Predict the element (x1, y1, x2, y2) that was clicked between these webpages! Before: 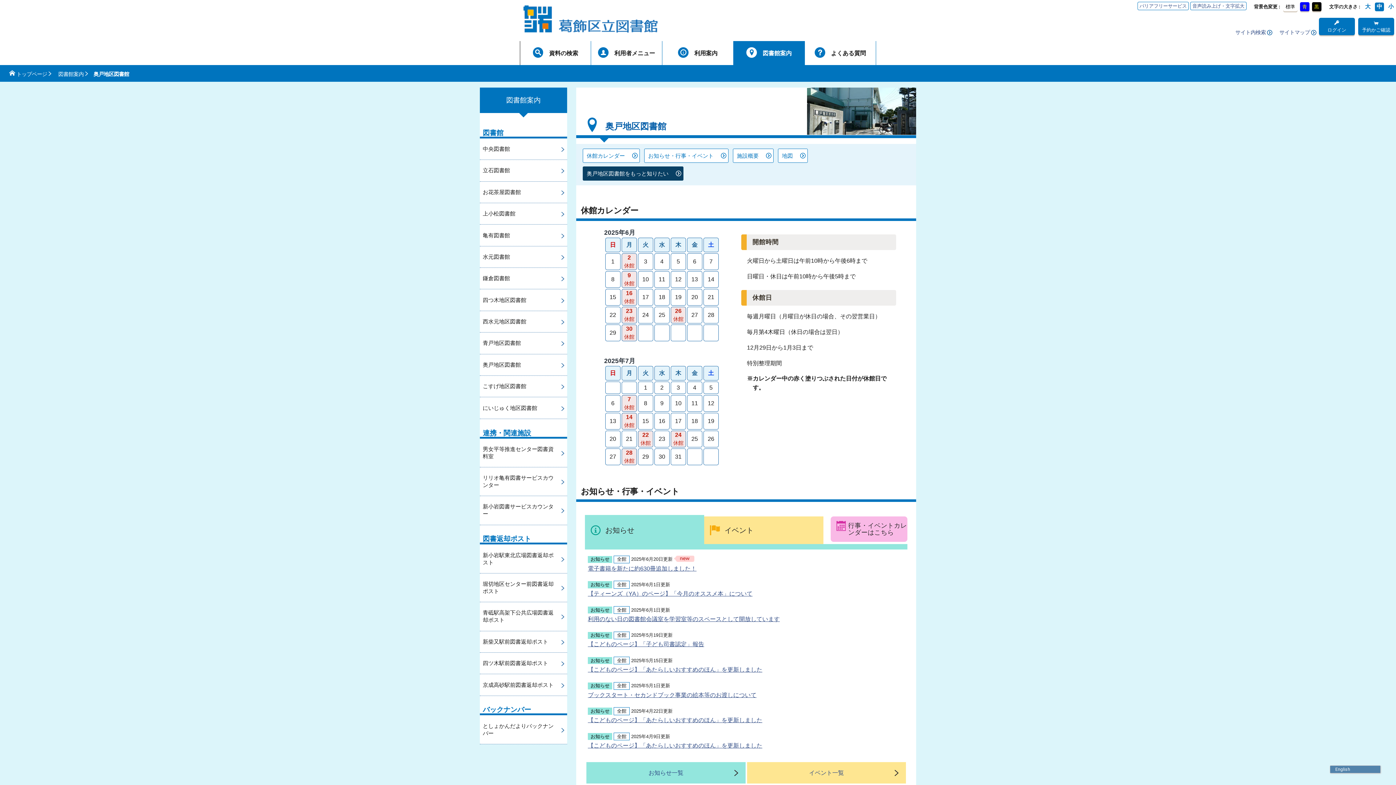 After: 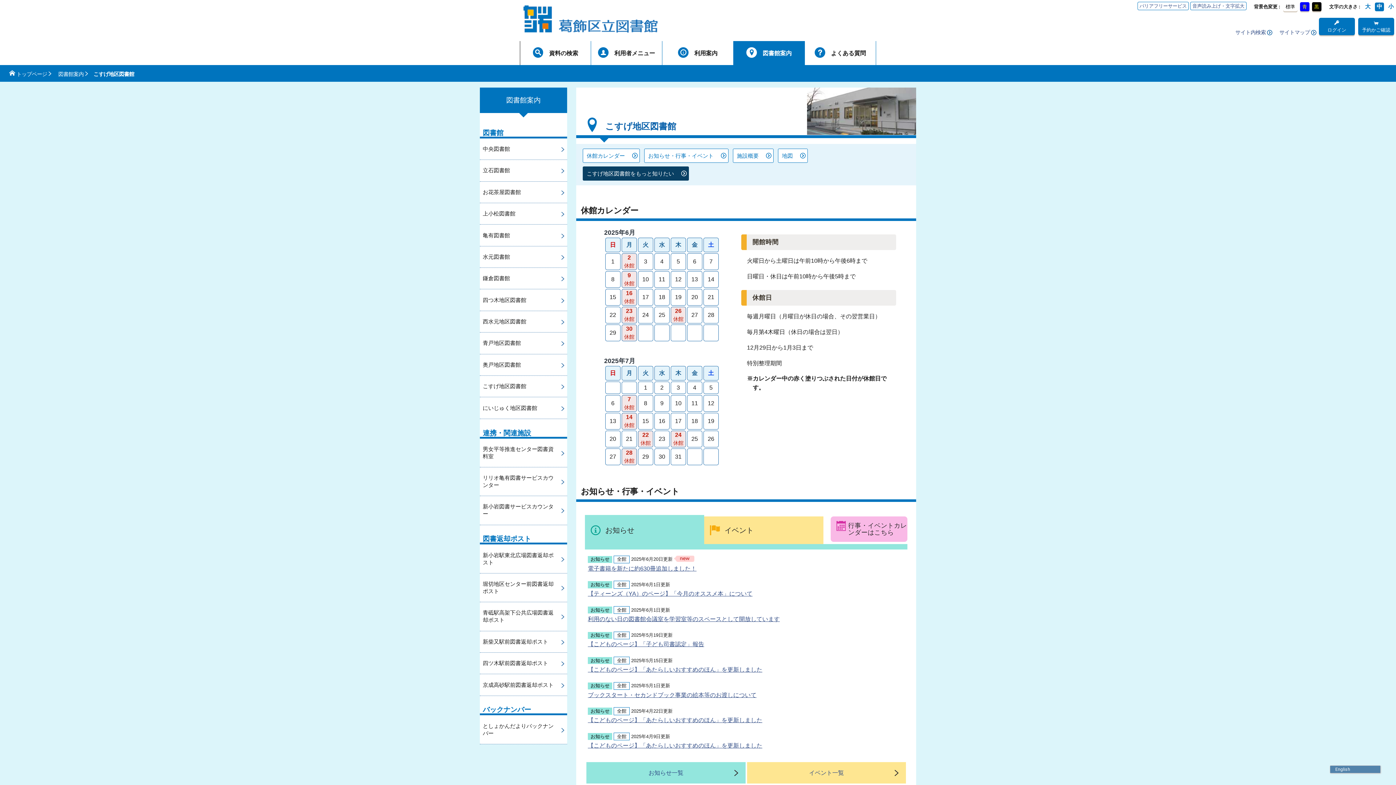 Action: label: こすげ地区図書館 bbox: (480, 375, 567, 397)